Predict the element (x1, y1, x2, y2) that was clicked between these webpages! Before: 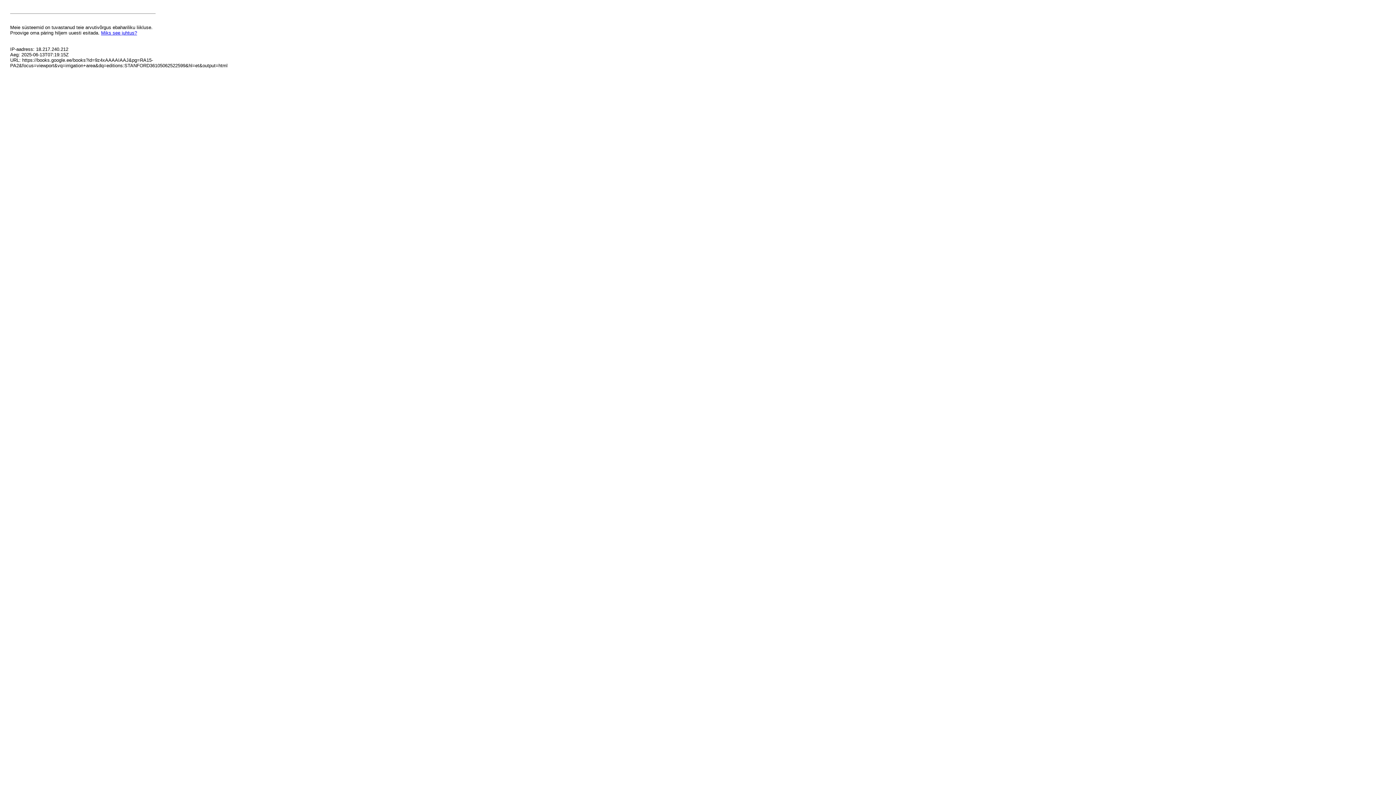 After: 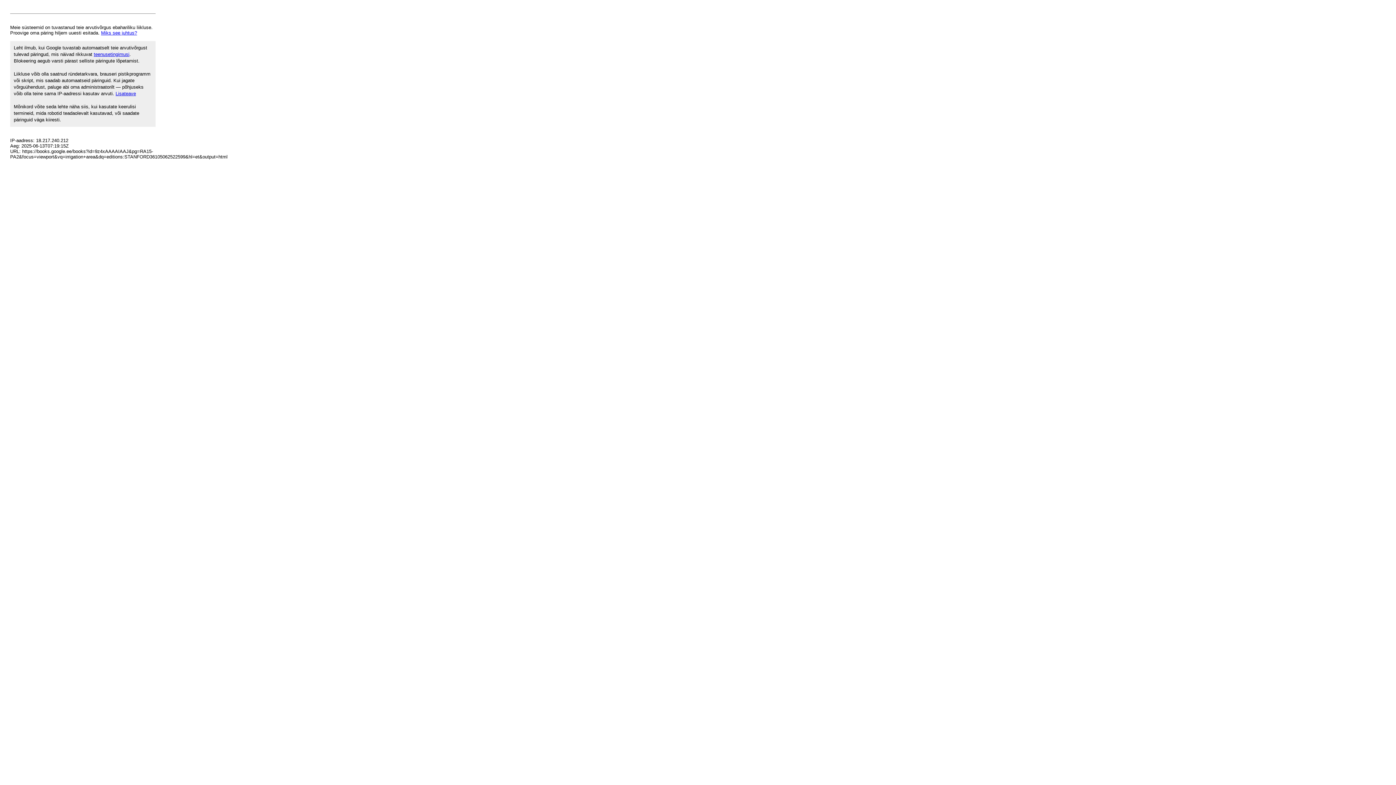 Action: label: Miks see juhtus? bbox: (101, 30, 137, 35)